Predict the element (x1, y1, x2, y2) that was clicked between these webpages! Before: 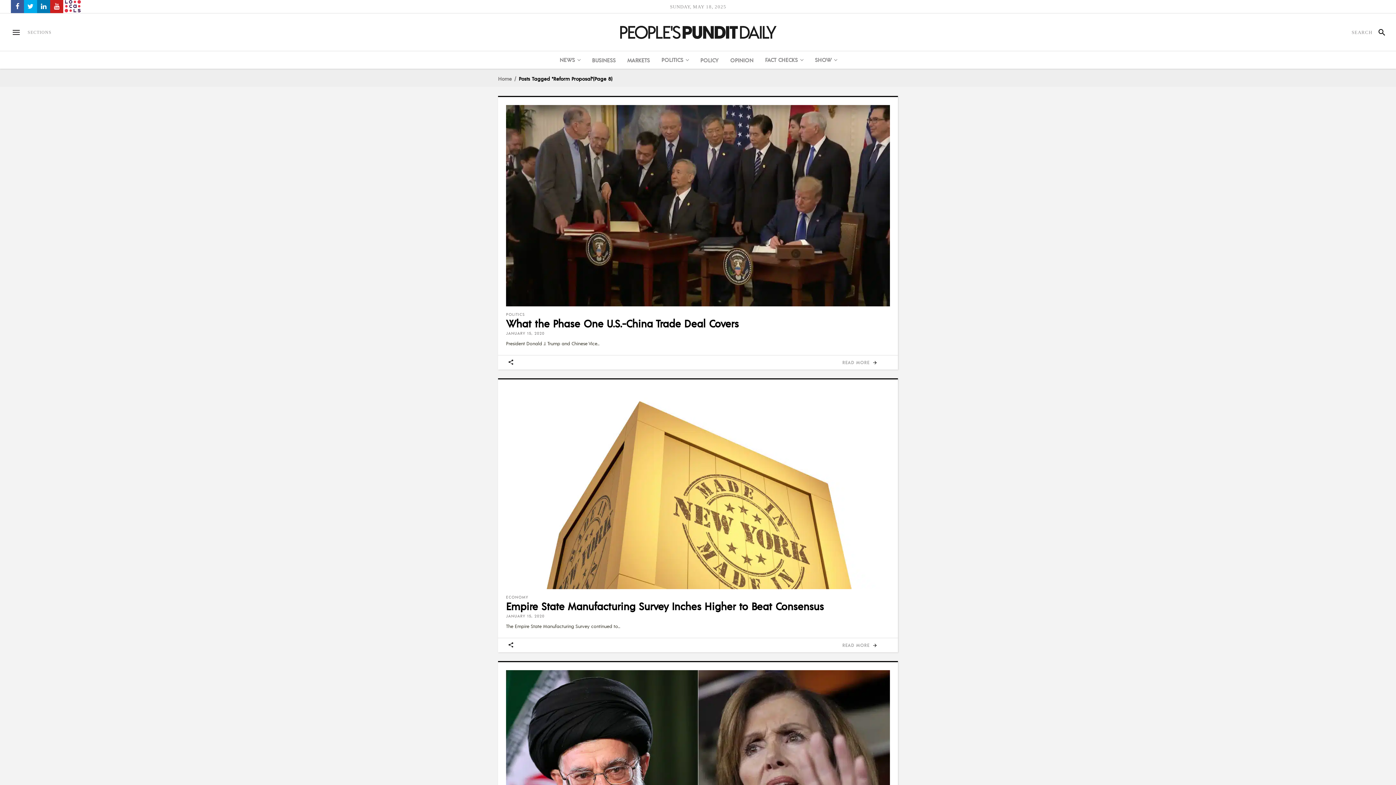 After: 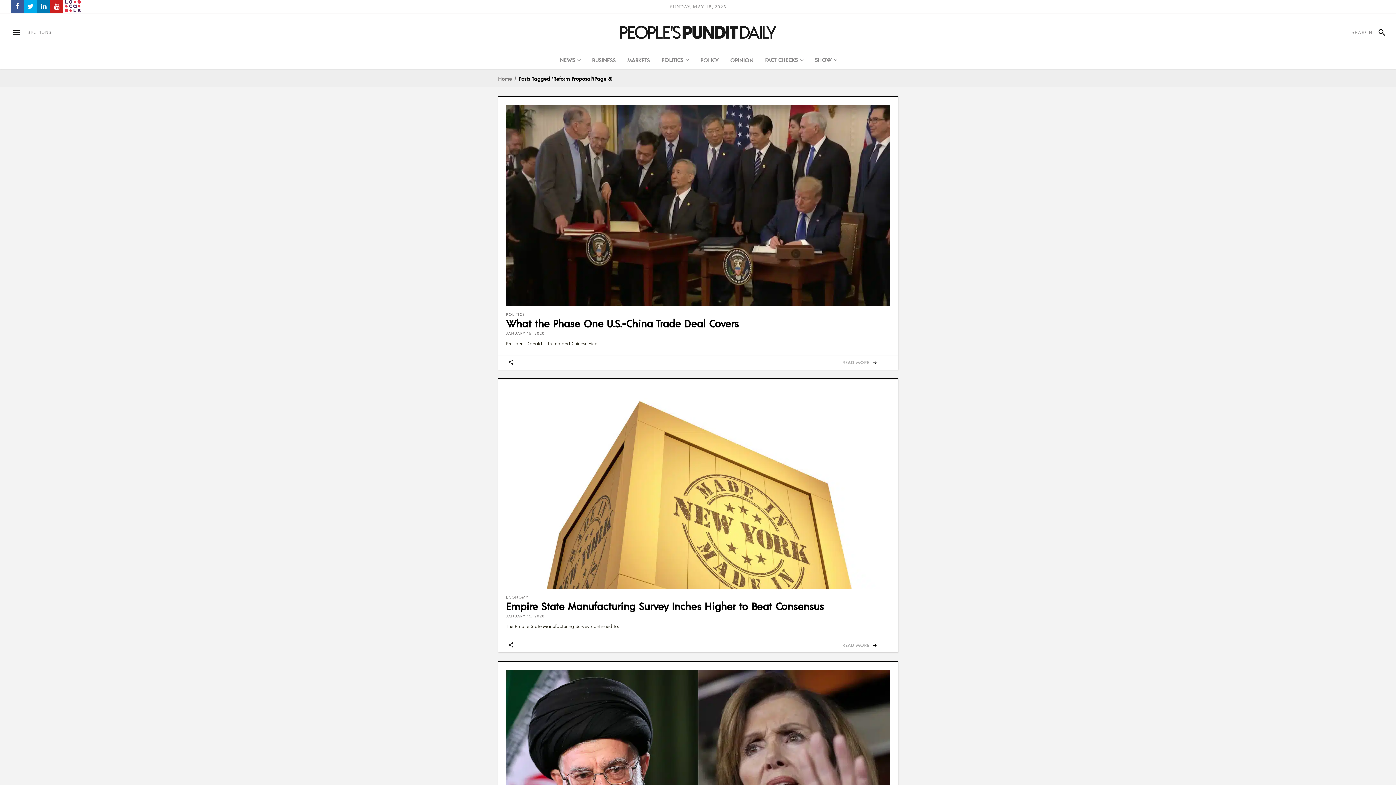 Action: bbox: (37, 0, 50, 13)